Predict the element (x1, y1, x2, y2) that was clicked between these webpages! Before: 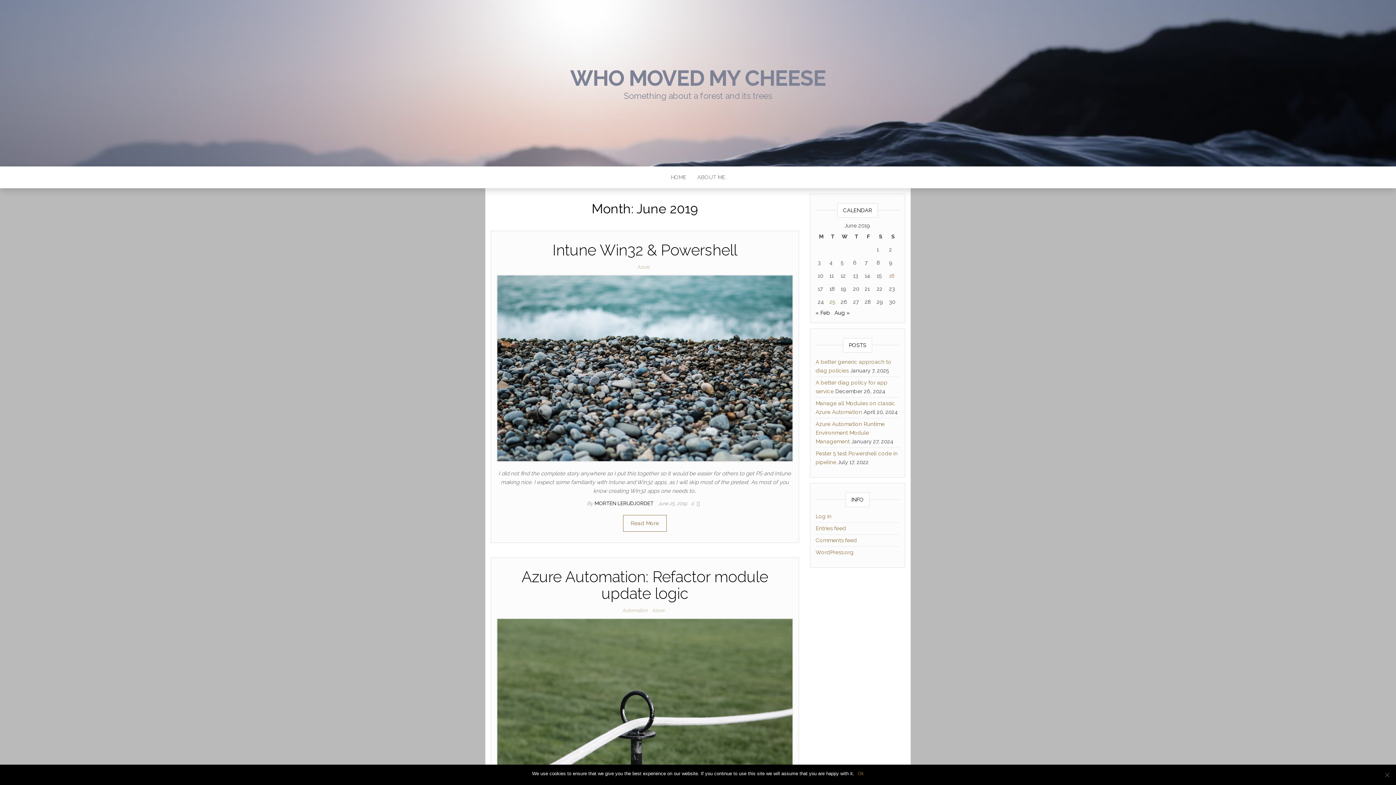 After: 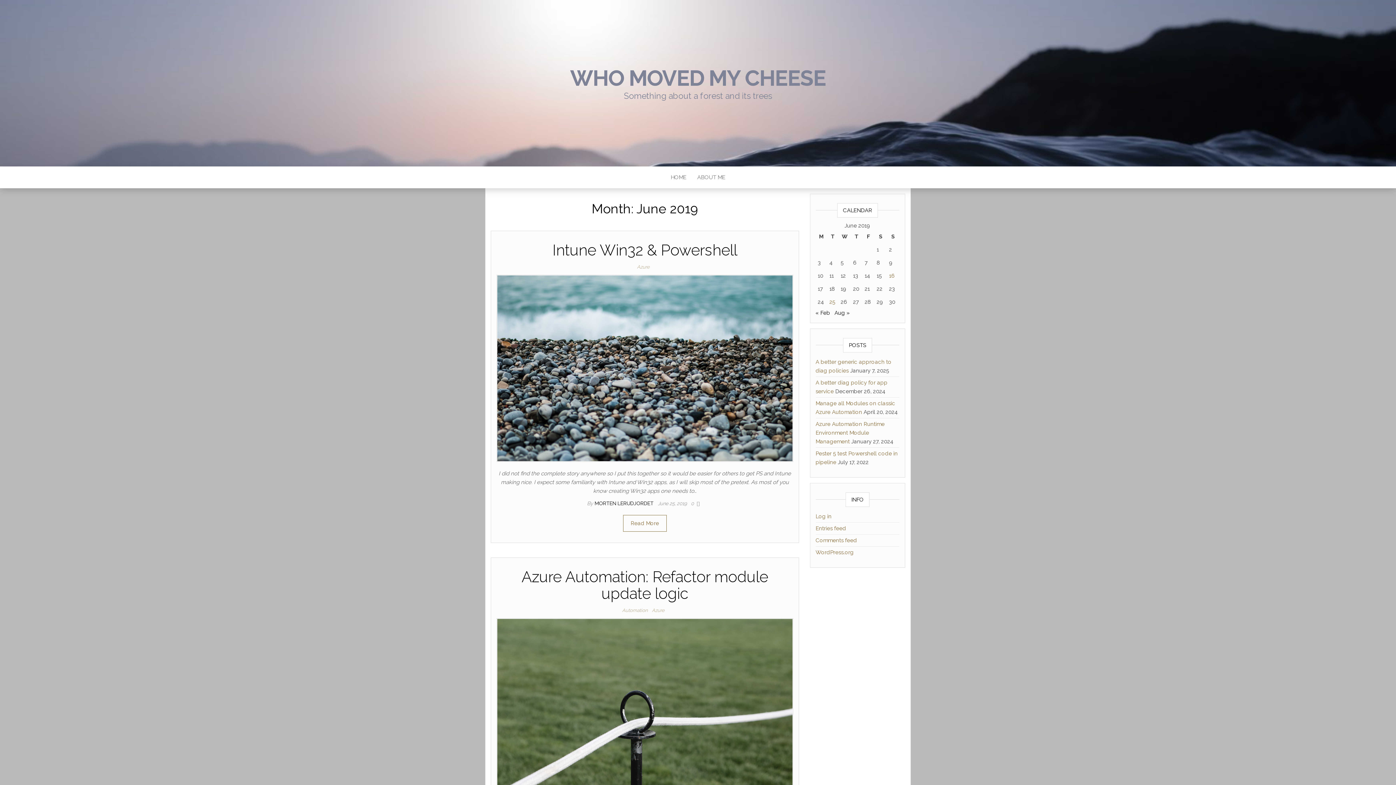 Action: bbox: (858, 770, 864, 777) label: Ok